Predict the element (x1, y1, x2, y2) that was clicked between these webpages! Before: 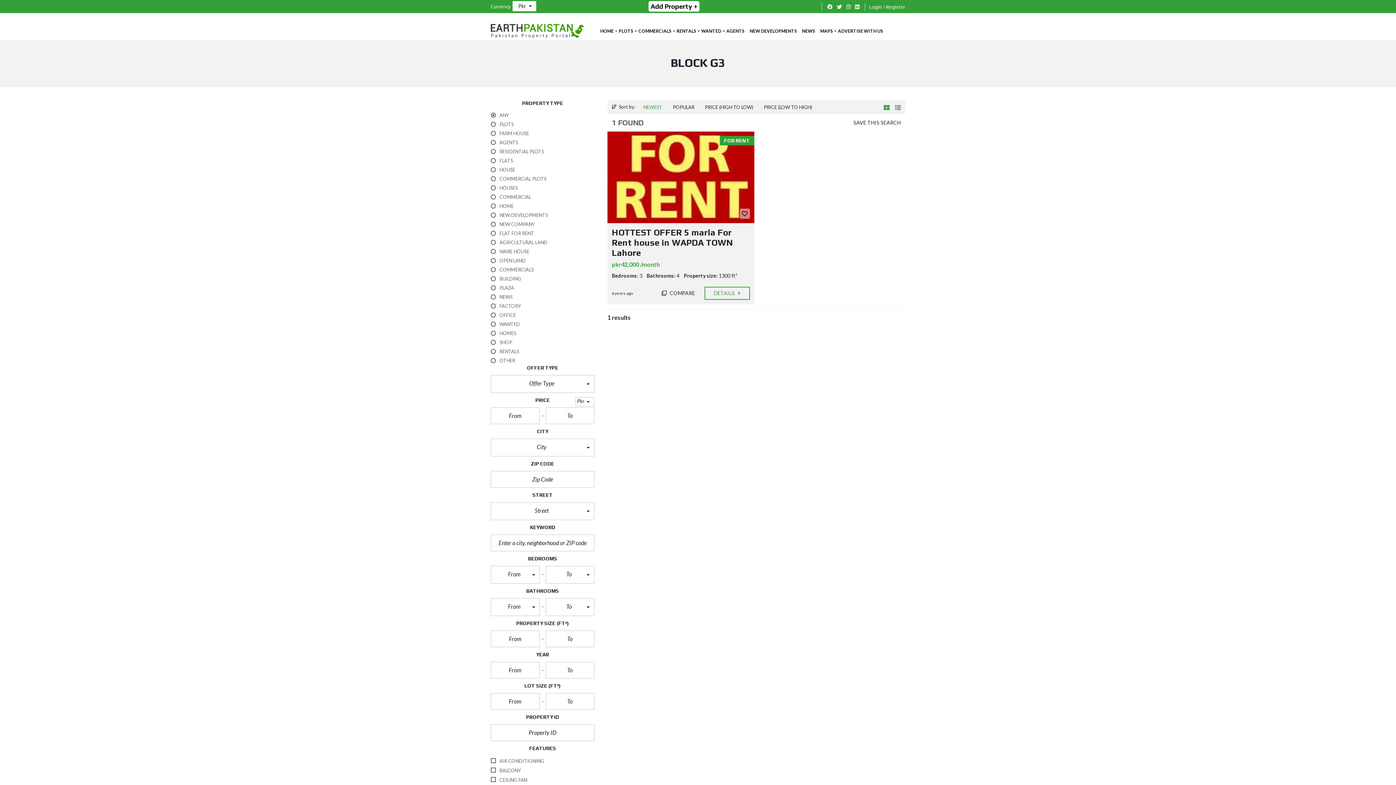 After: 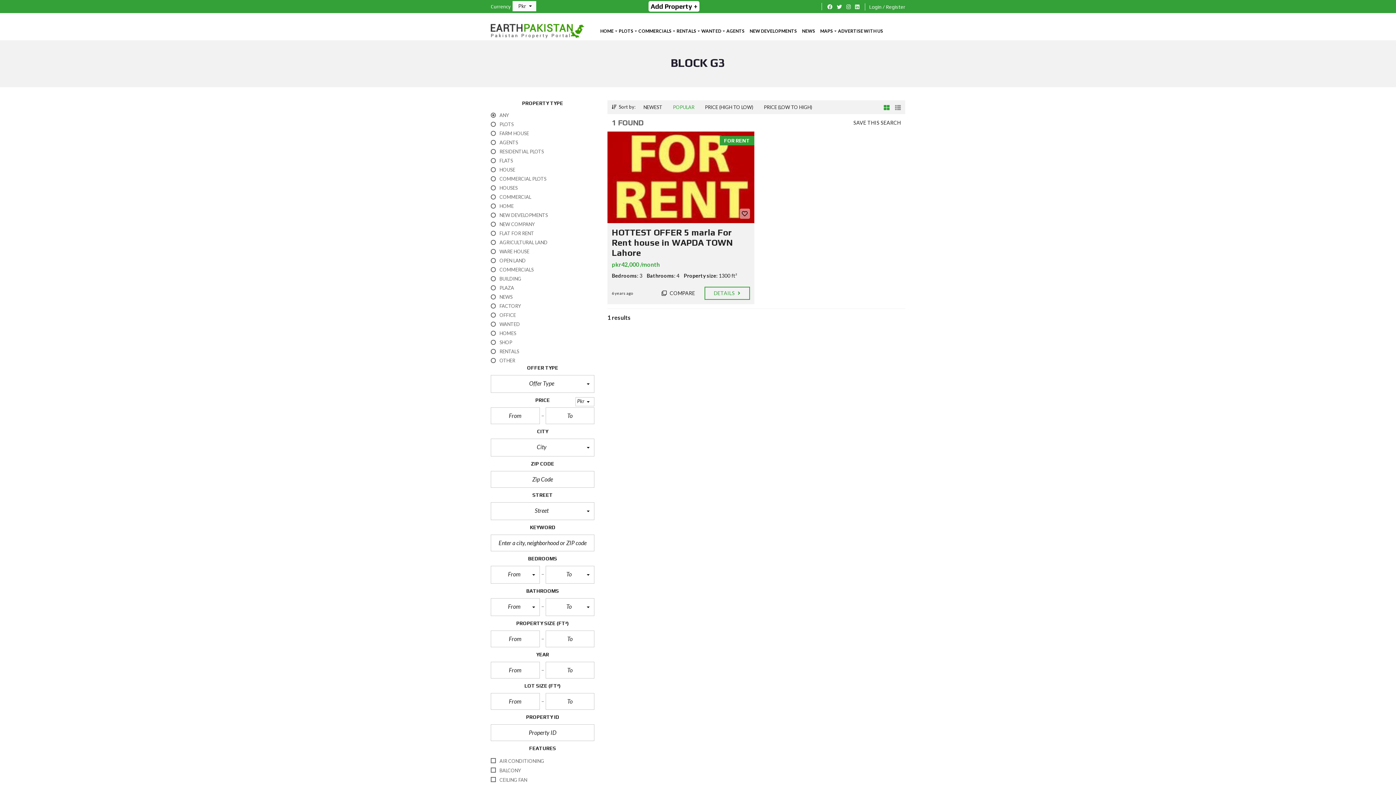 Action: label: POPULAR bbox: (669, 101, 698, 113)